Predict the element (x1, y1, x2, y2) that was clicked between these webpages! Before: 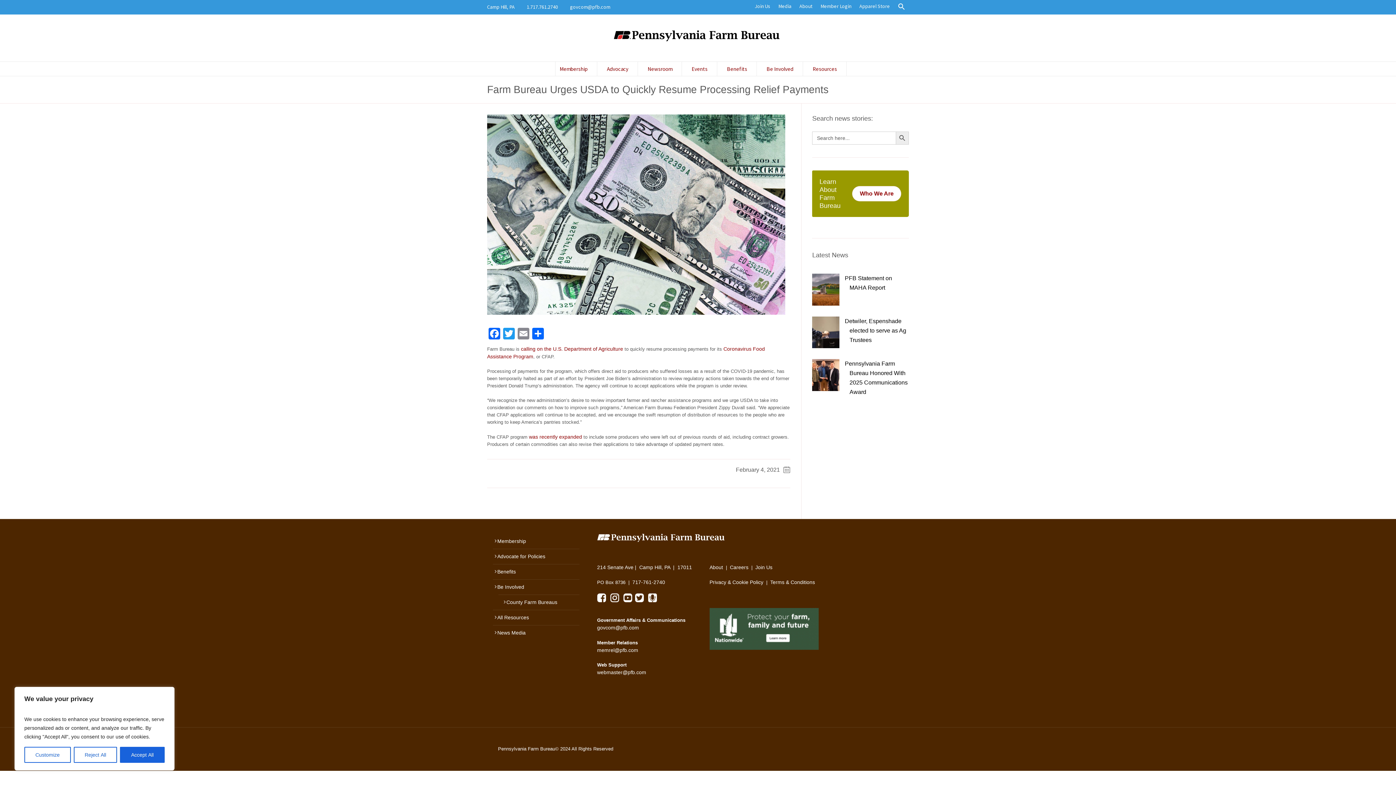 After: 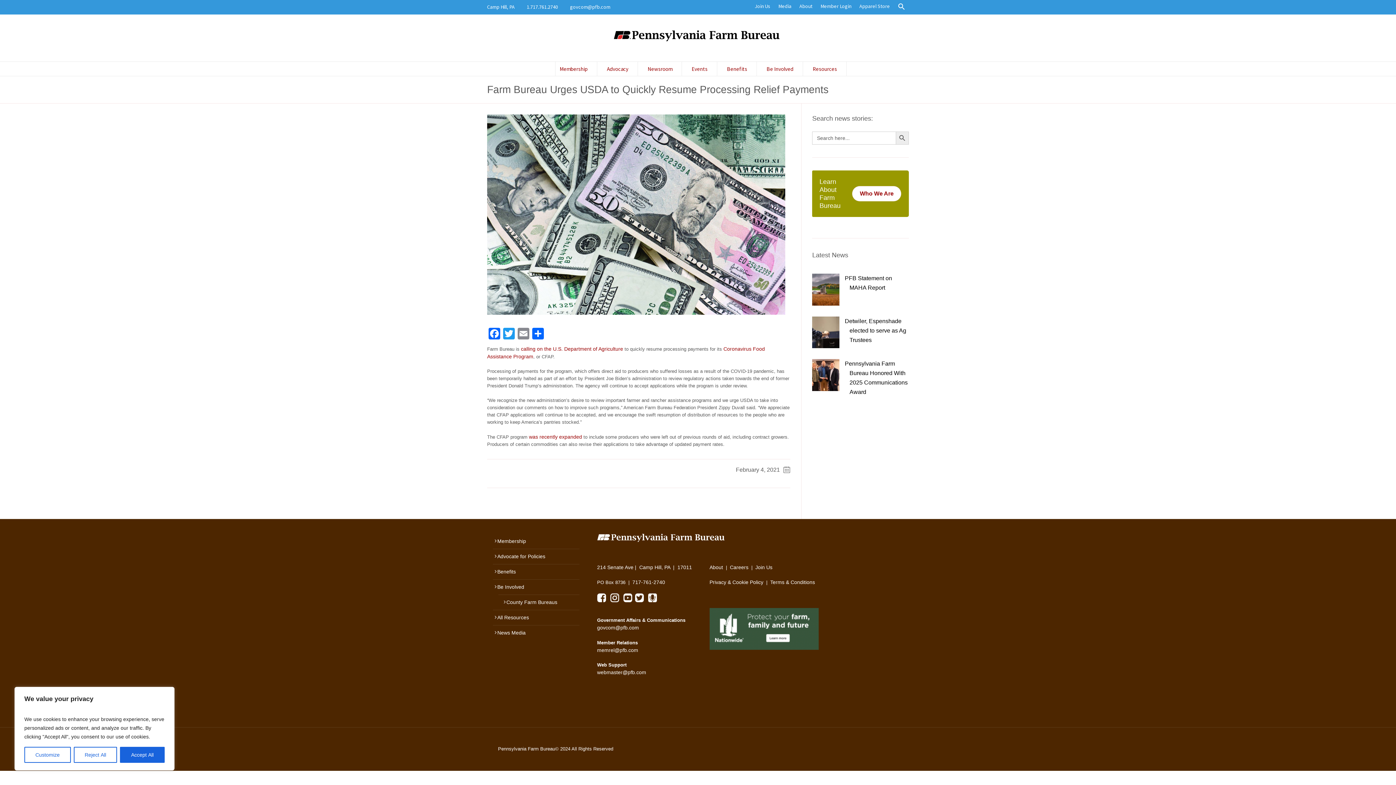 Action: bbox: (610, 598, 619, 604)